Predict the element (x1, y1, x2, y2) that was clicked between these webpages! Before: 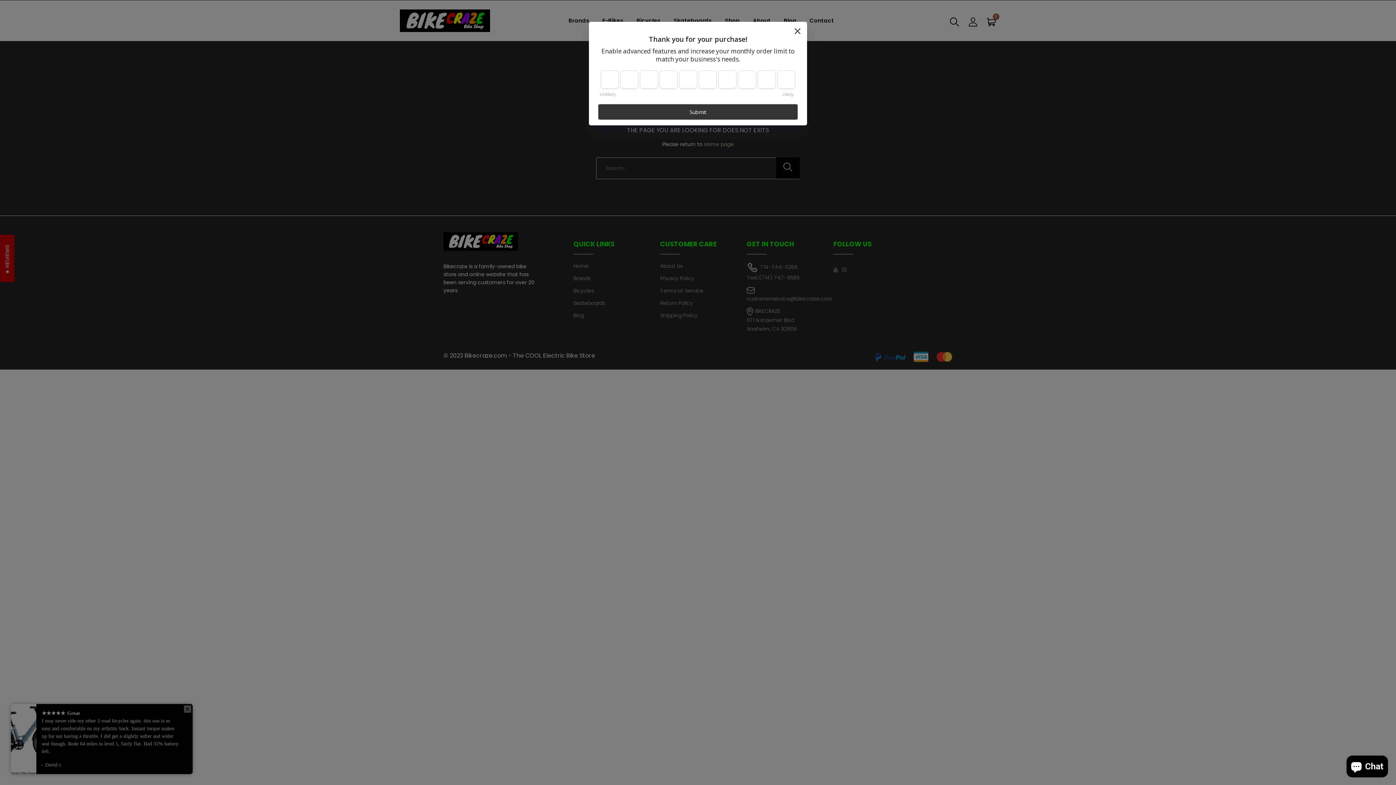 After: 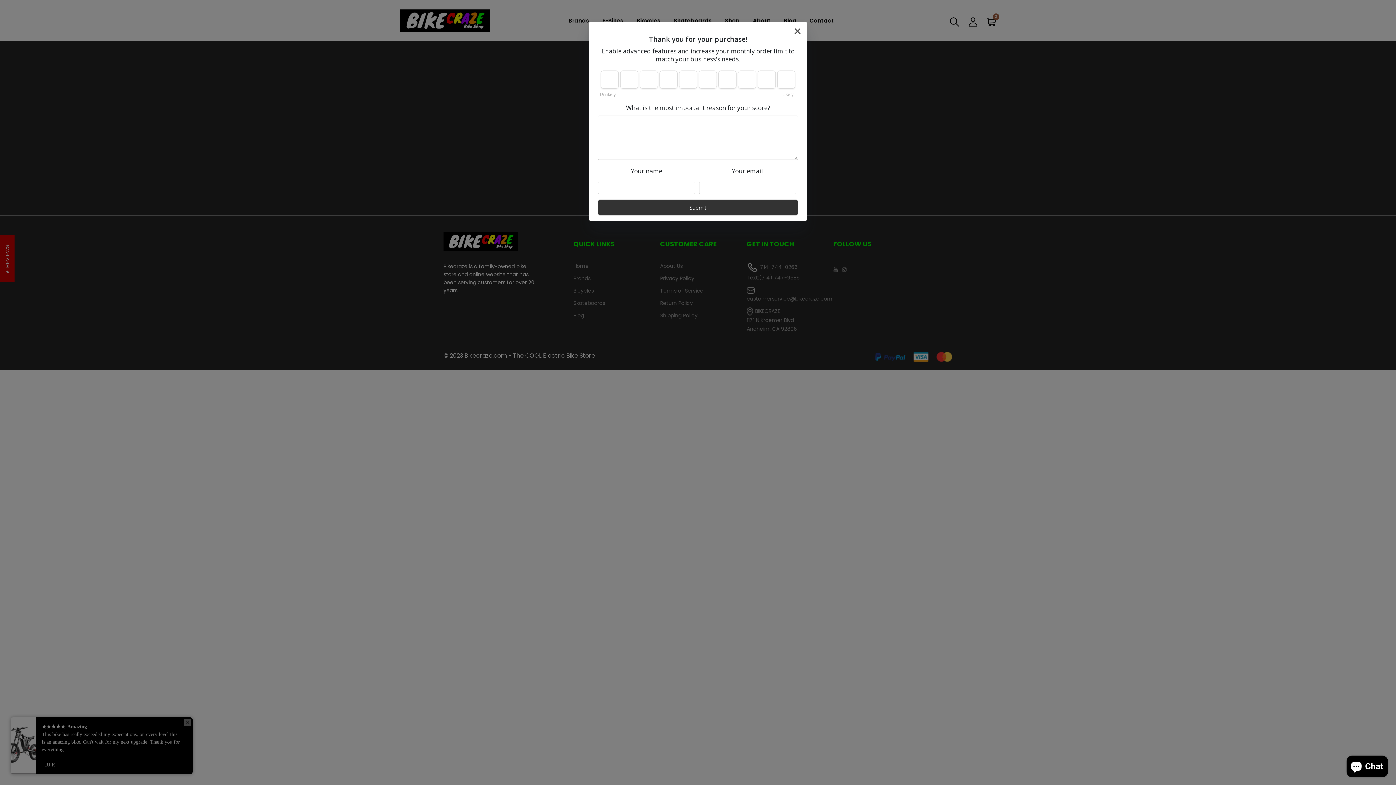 Action: label: Submit bbox: (598, 104, 798, 120)